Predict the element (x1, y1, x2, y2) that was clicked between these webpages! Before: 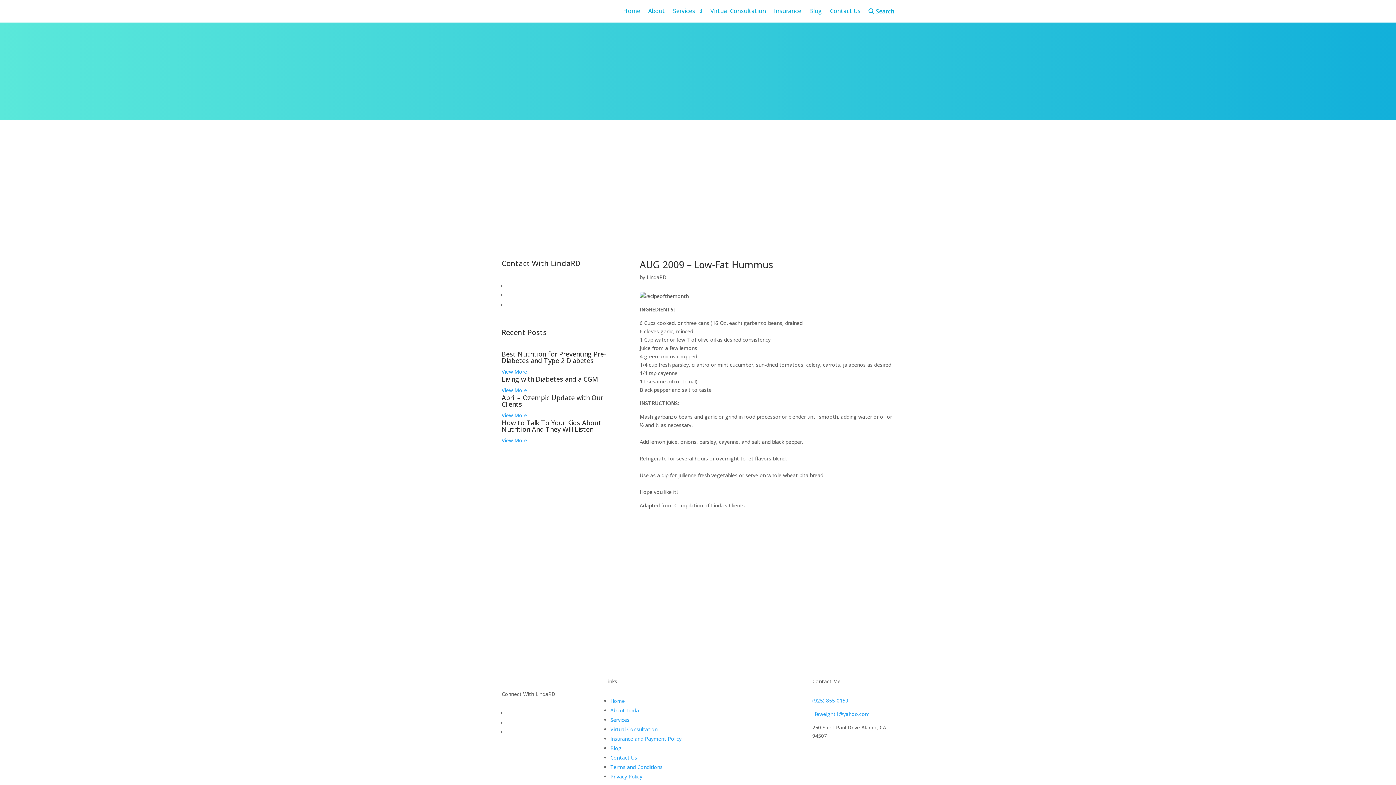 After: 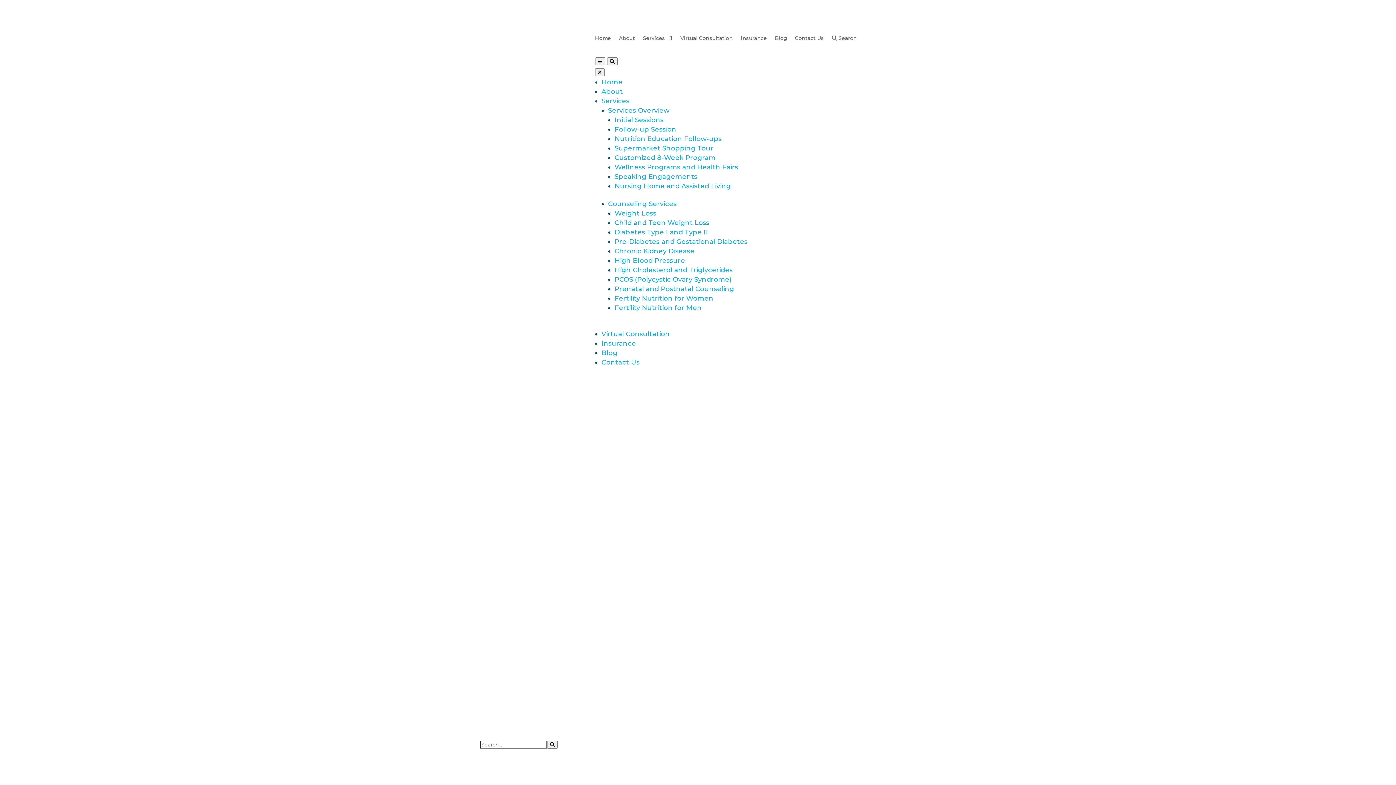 Action: label: Home bbox: (623, 8, 640, 17)